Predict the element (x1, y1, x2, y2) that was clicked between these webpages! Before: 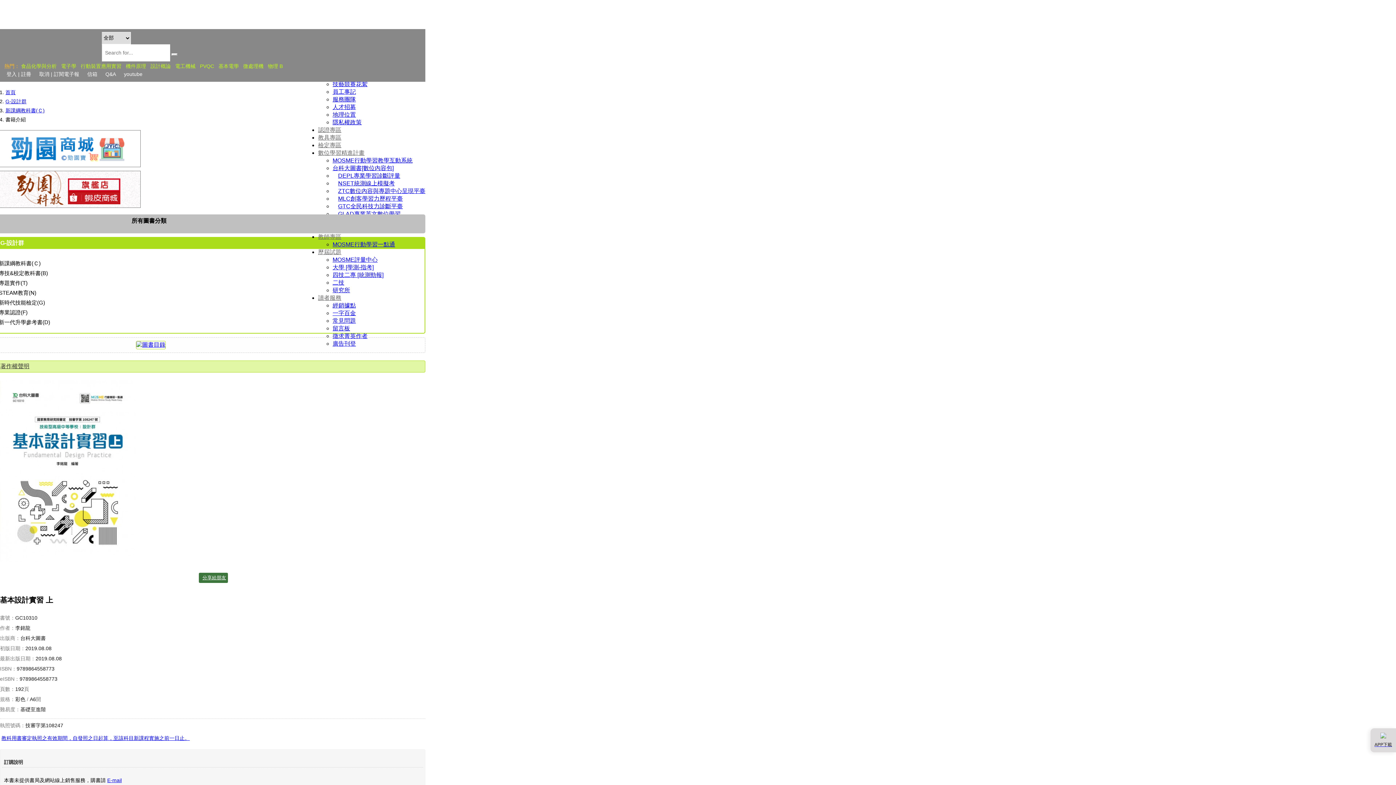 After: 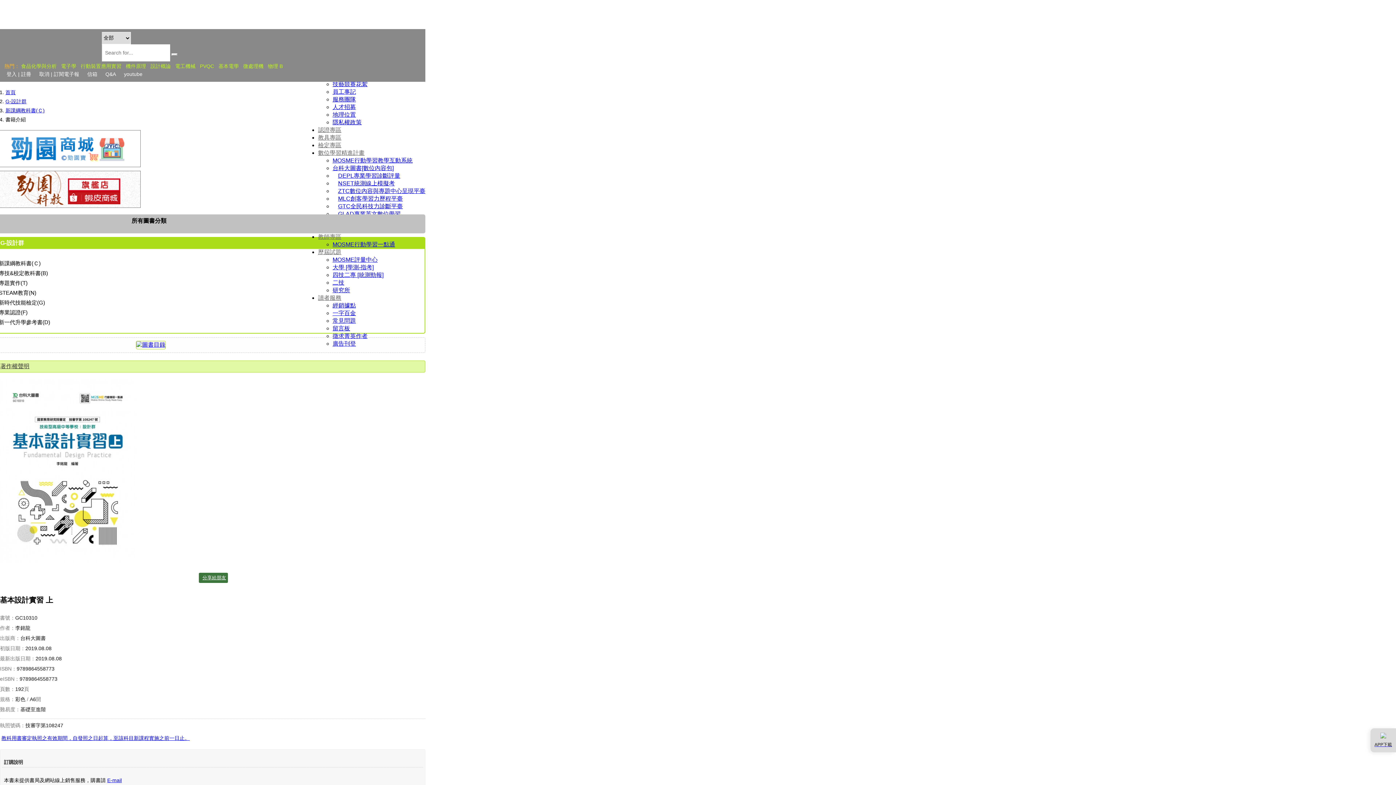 Action: bbox: (332, 96, 430, 103) label: 服務團隊